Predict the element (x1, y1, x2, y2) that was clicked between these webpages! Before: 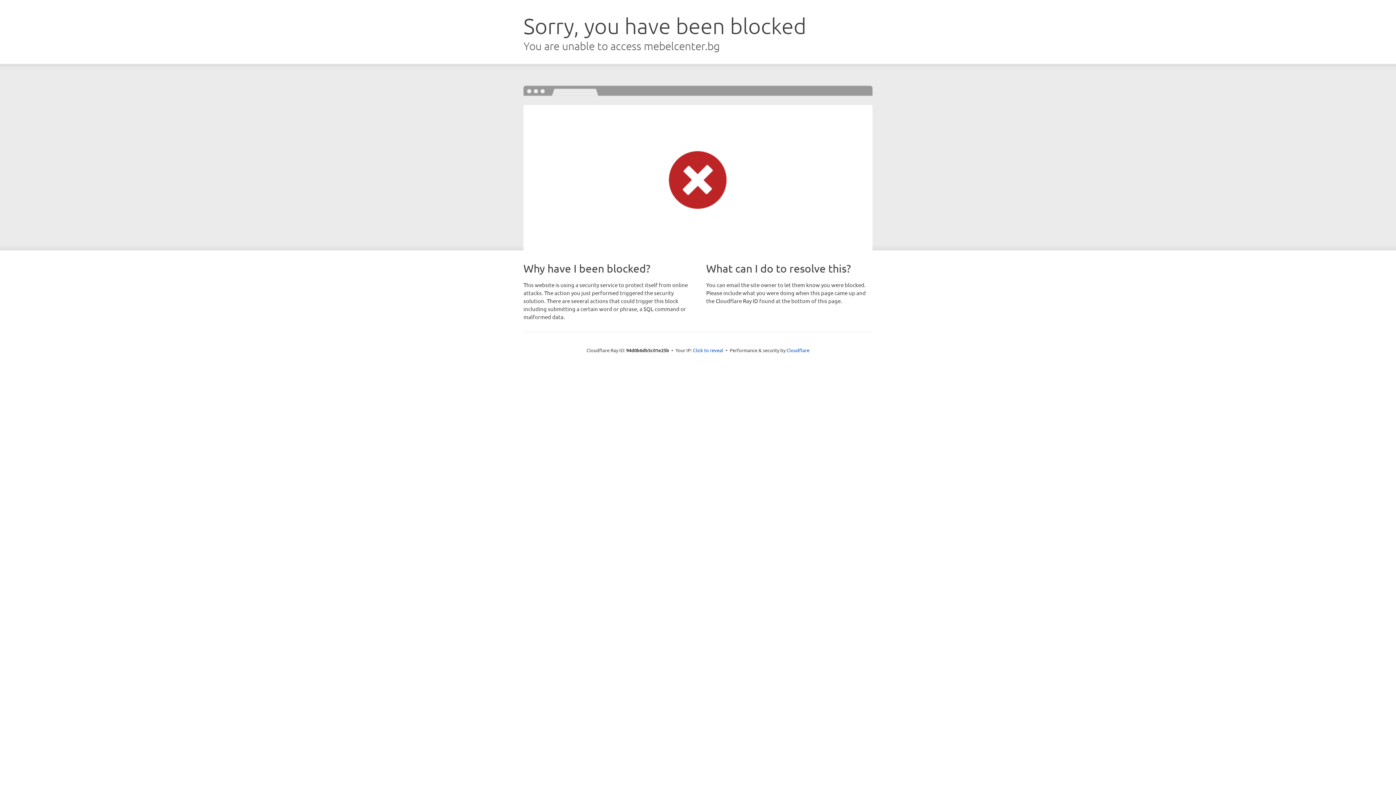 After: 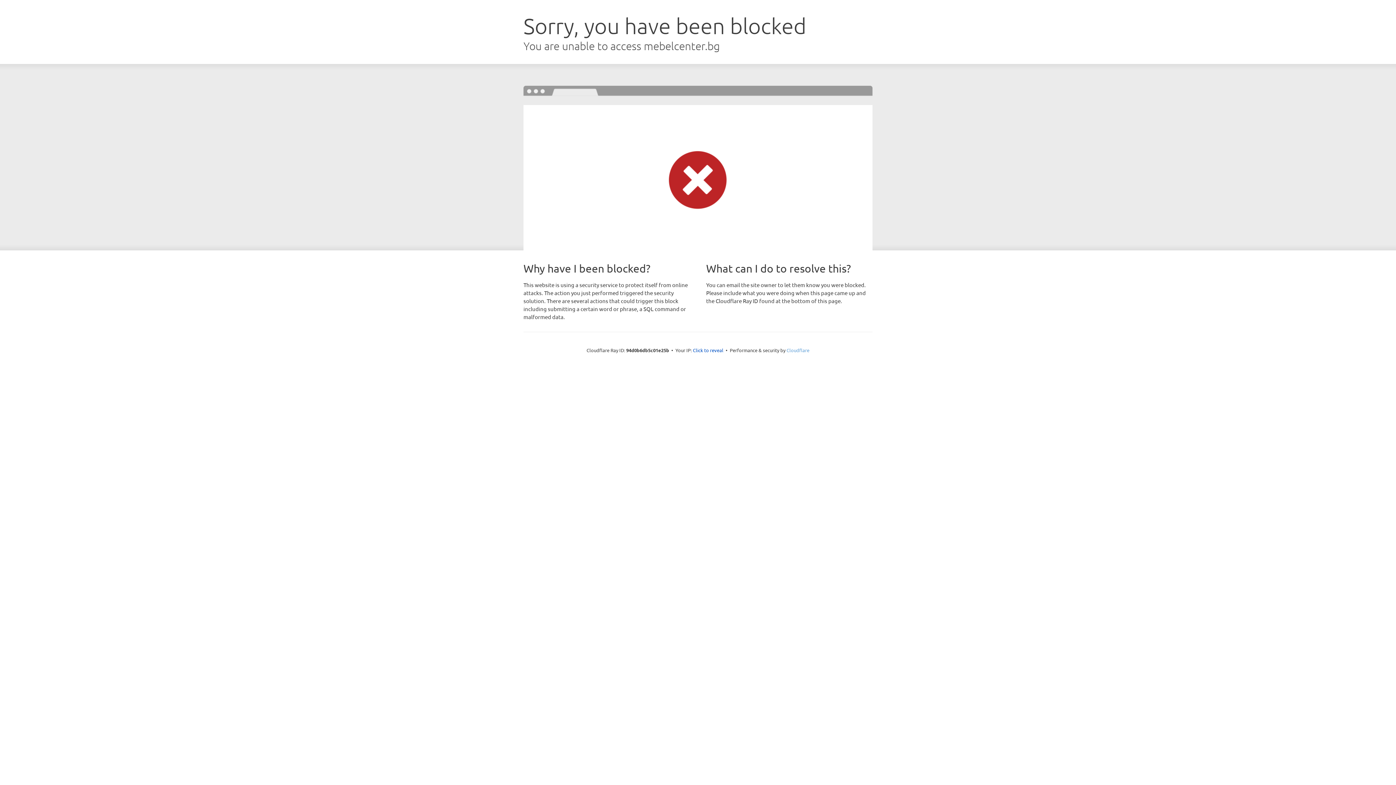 Action: bbox: (786, 347, 809, 353) label: Cloudflare